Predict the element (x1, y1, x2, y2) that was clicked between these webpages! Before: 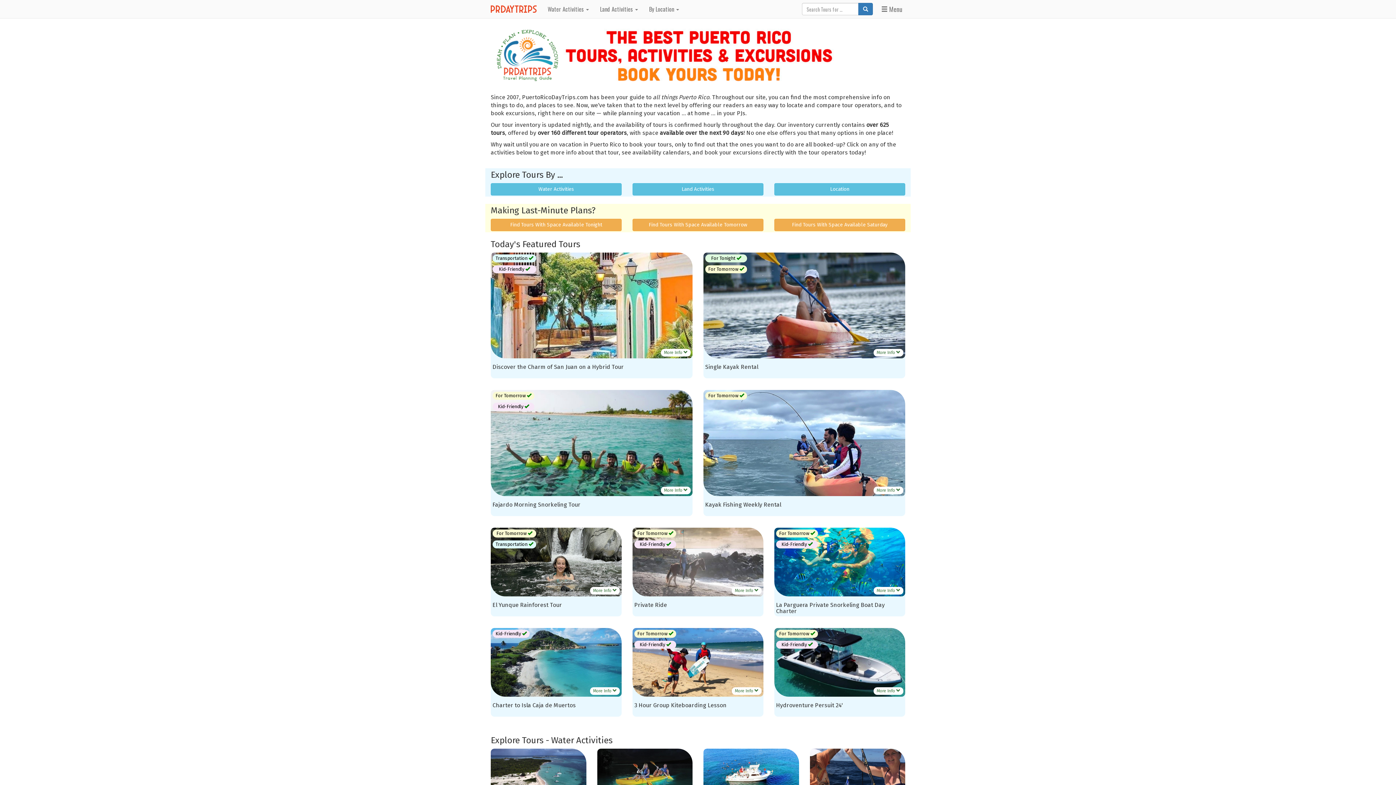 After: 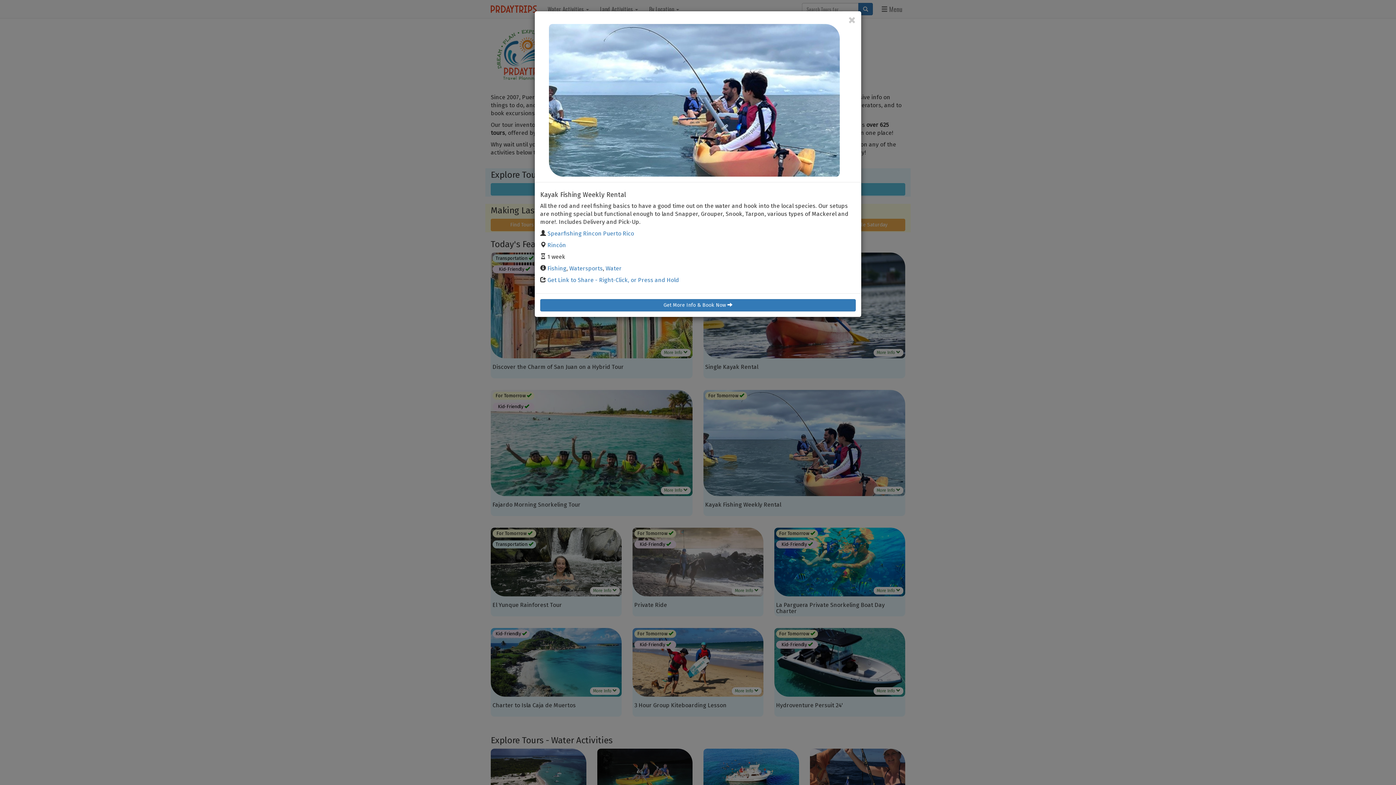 Action: bbox: (703, 390, 905, 496)